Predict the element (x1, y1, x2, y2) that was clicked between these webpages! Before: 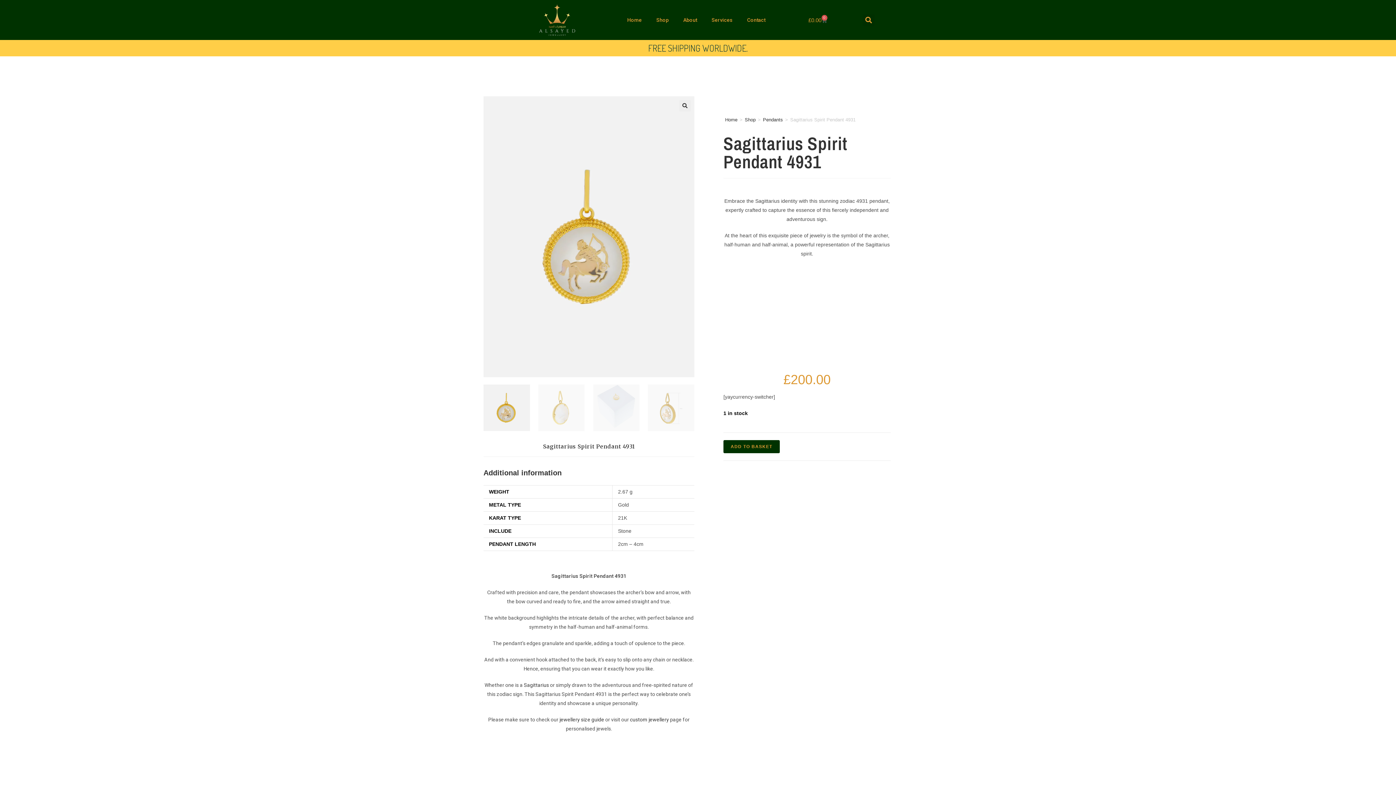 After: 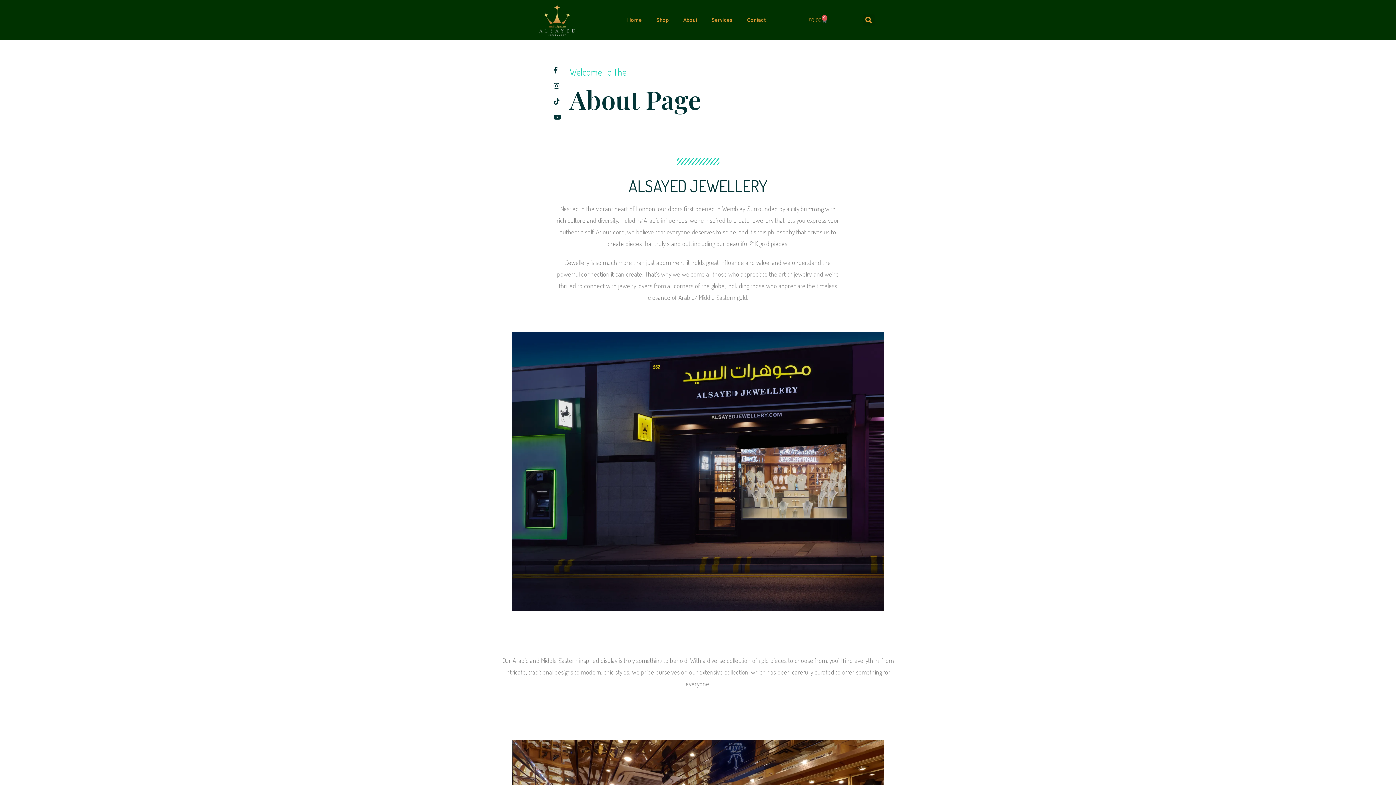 Action: bbox: (676, 11, 704, 28) label: About